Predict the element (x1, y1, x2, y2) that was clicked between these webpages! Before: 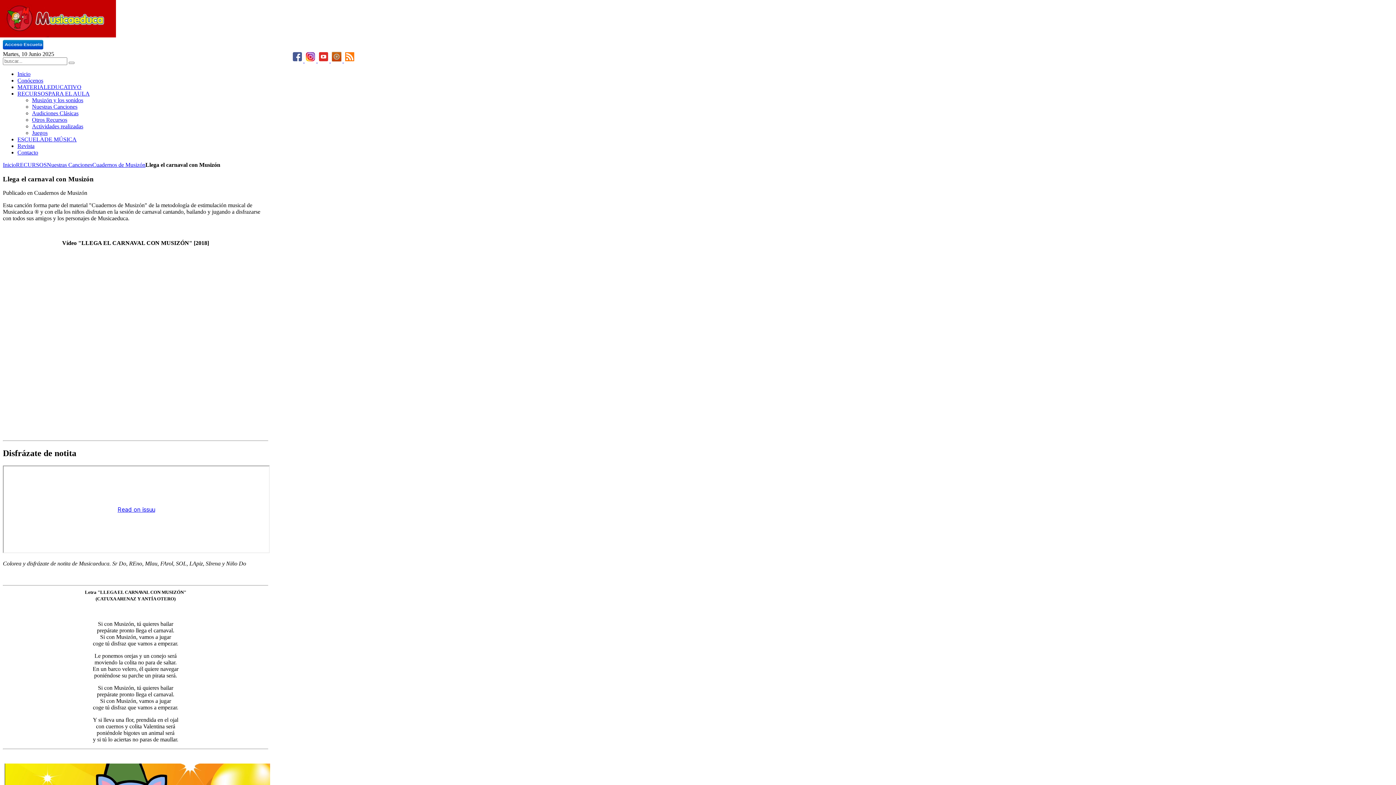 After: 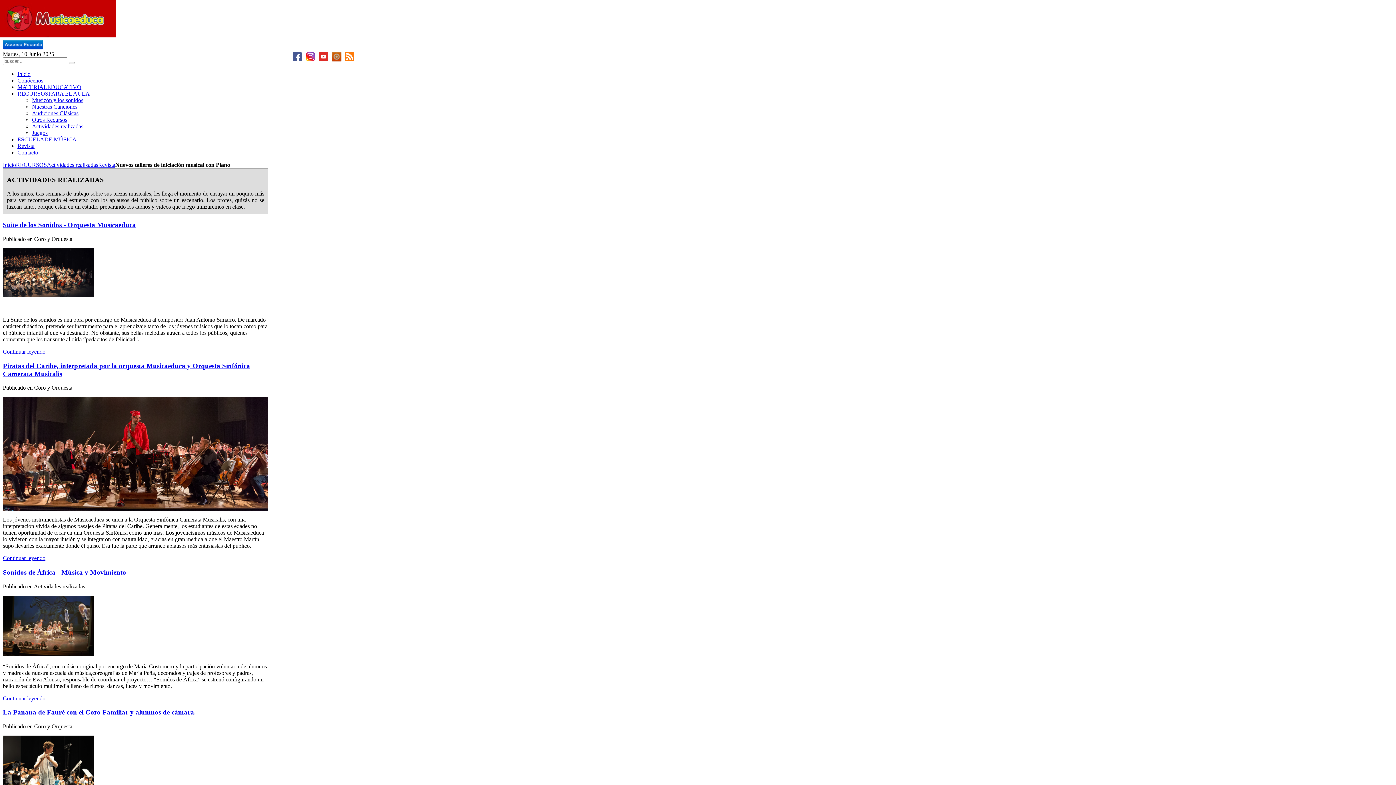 Action: bbox: (32, 123, 83, 129) label: Actividades realizadas